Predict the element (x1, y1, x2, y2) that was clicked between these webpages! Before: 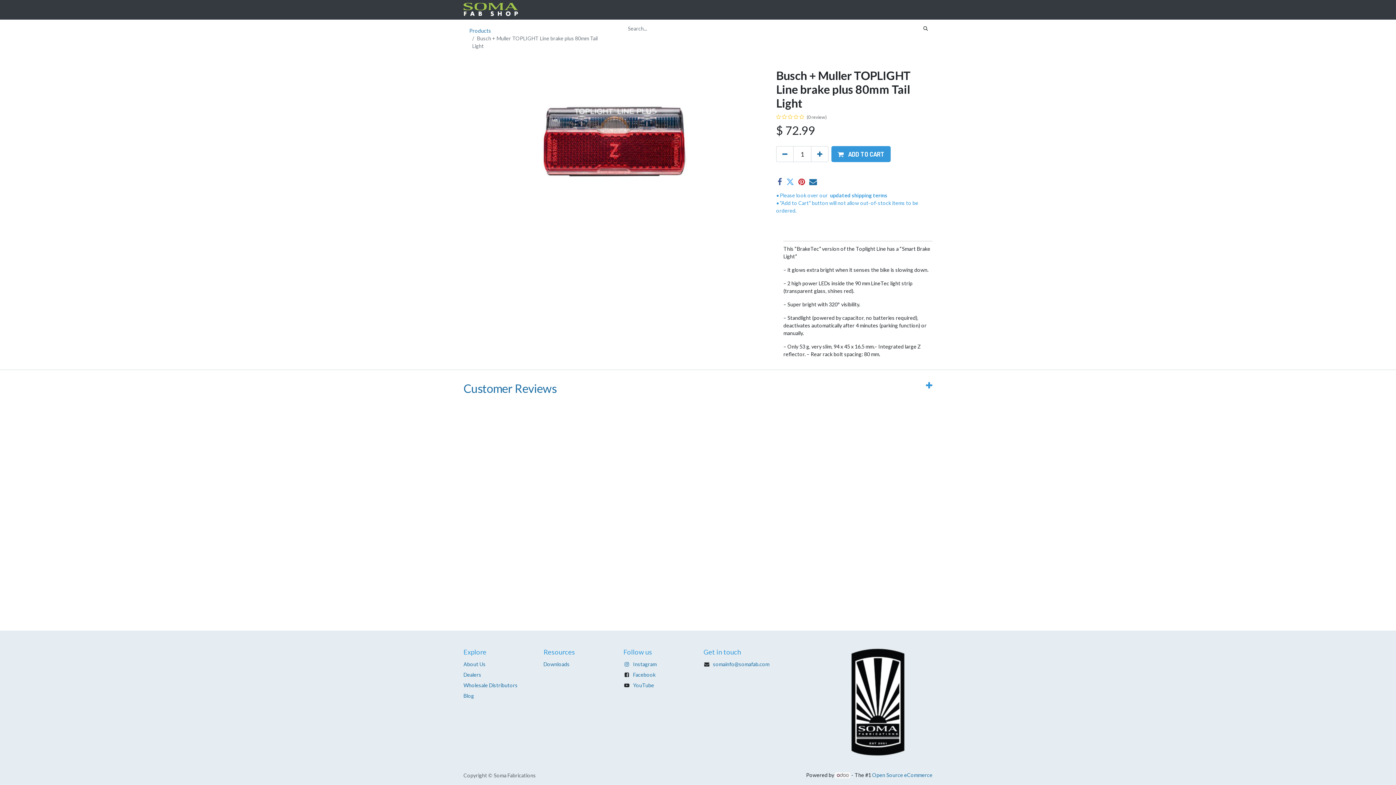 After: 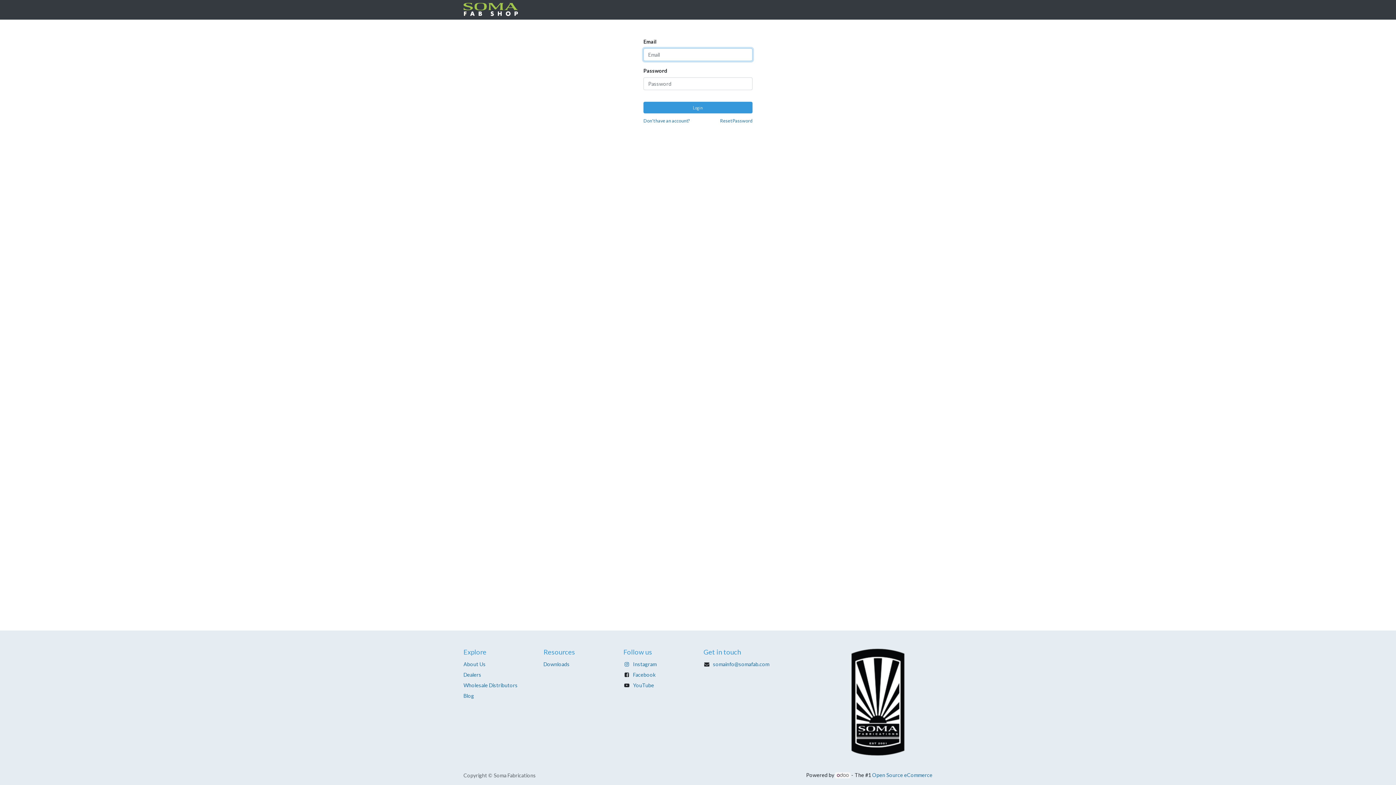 Action: bbox: (901, 3, 924, 16) label: Sign in